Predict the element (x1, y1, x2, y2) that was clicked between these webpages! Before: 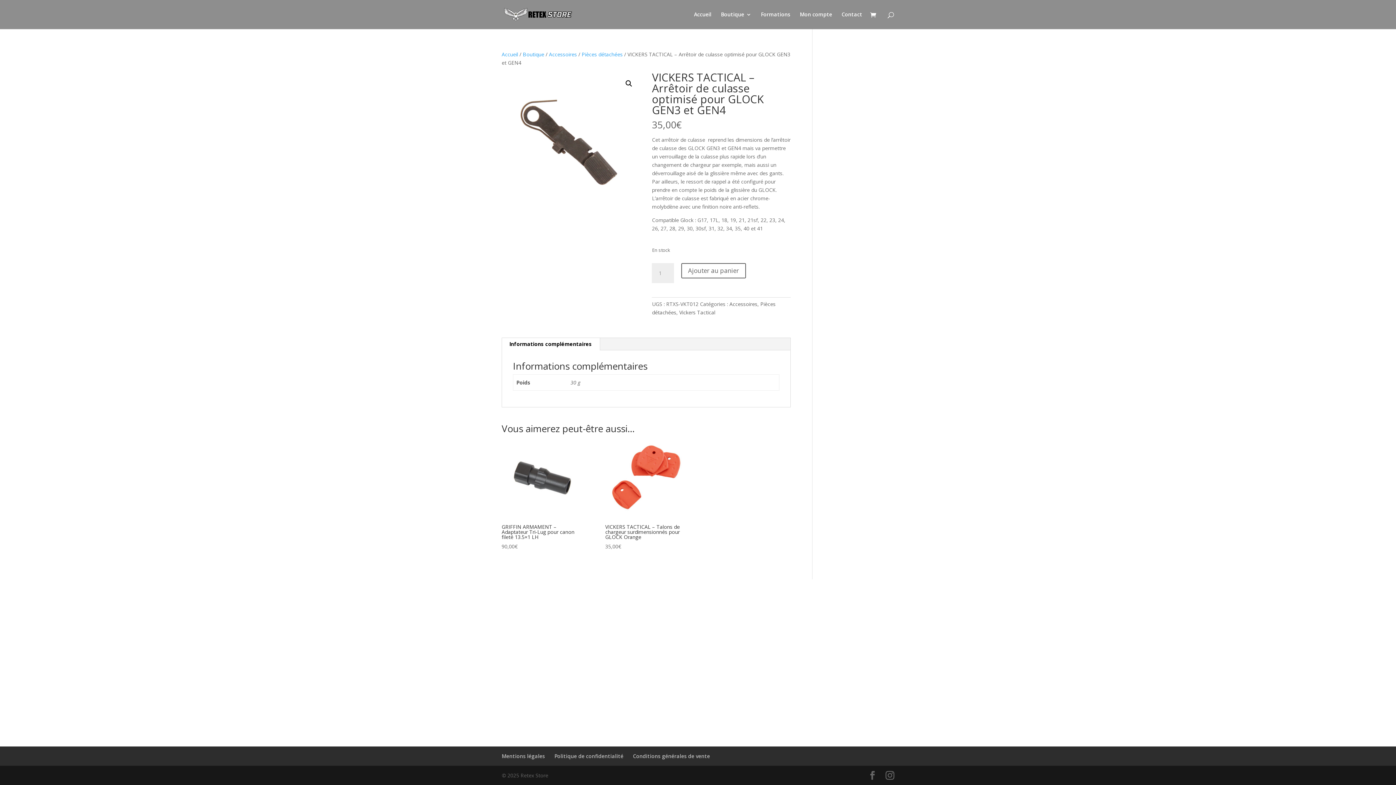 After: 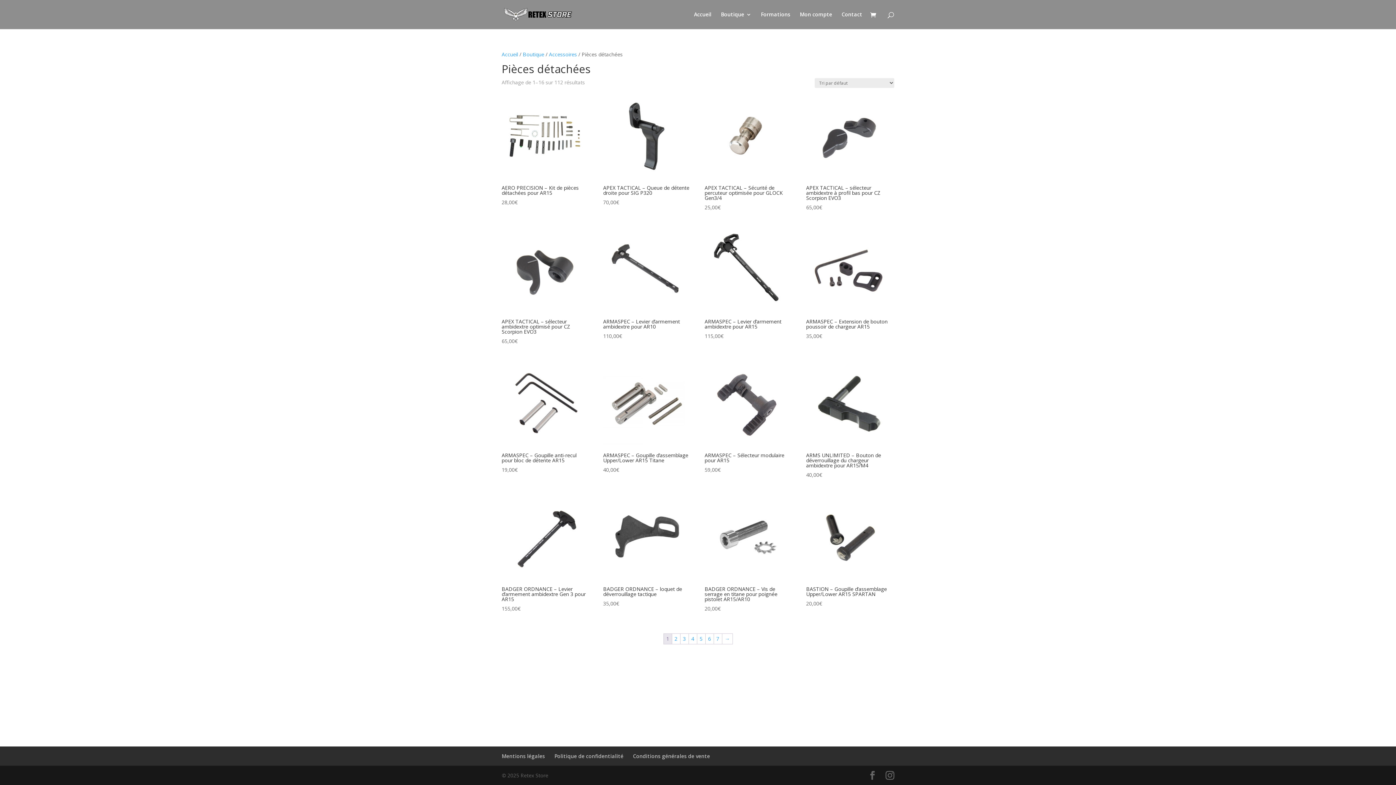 Action: label: Pièces détachées bbox: (581, 50, 622, 57)